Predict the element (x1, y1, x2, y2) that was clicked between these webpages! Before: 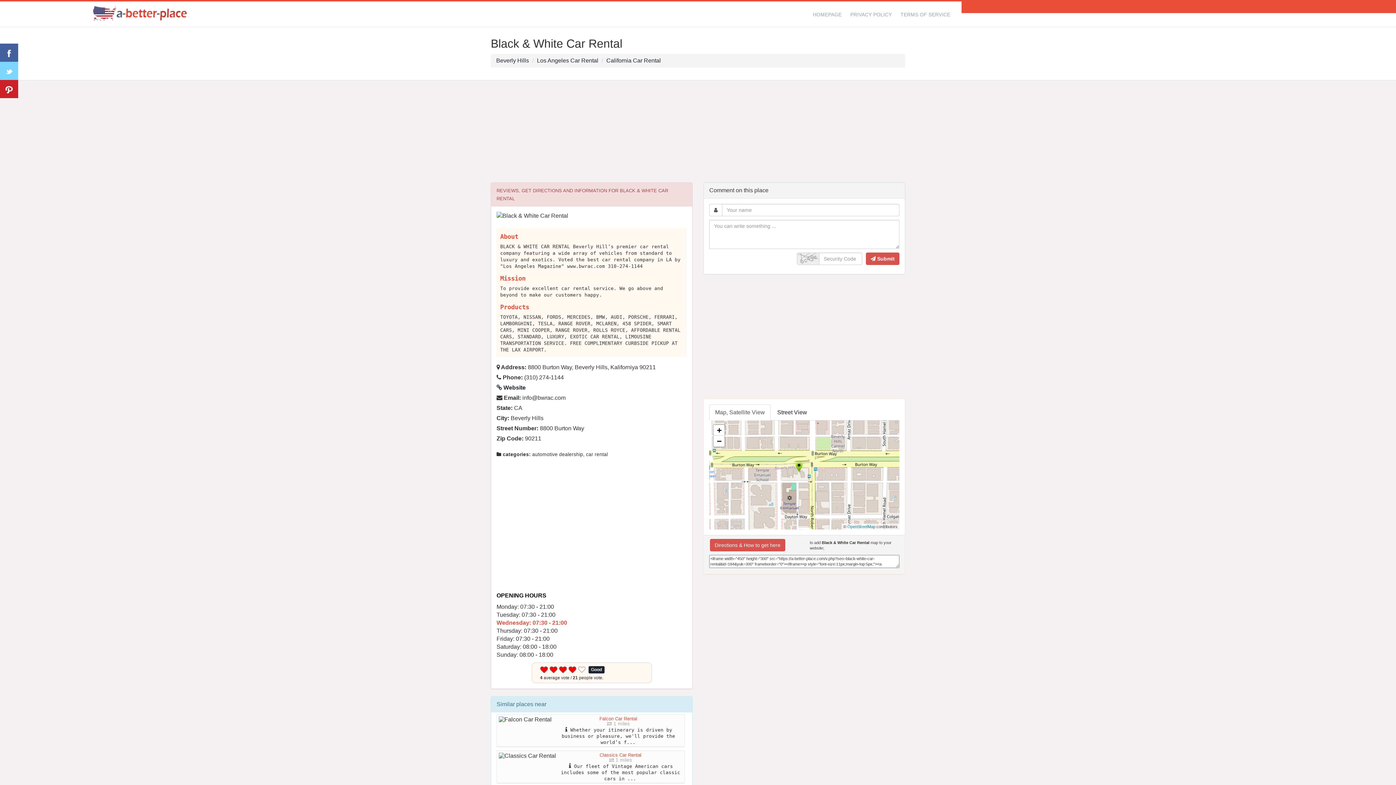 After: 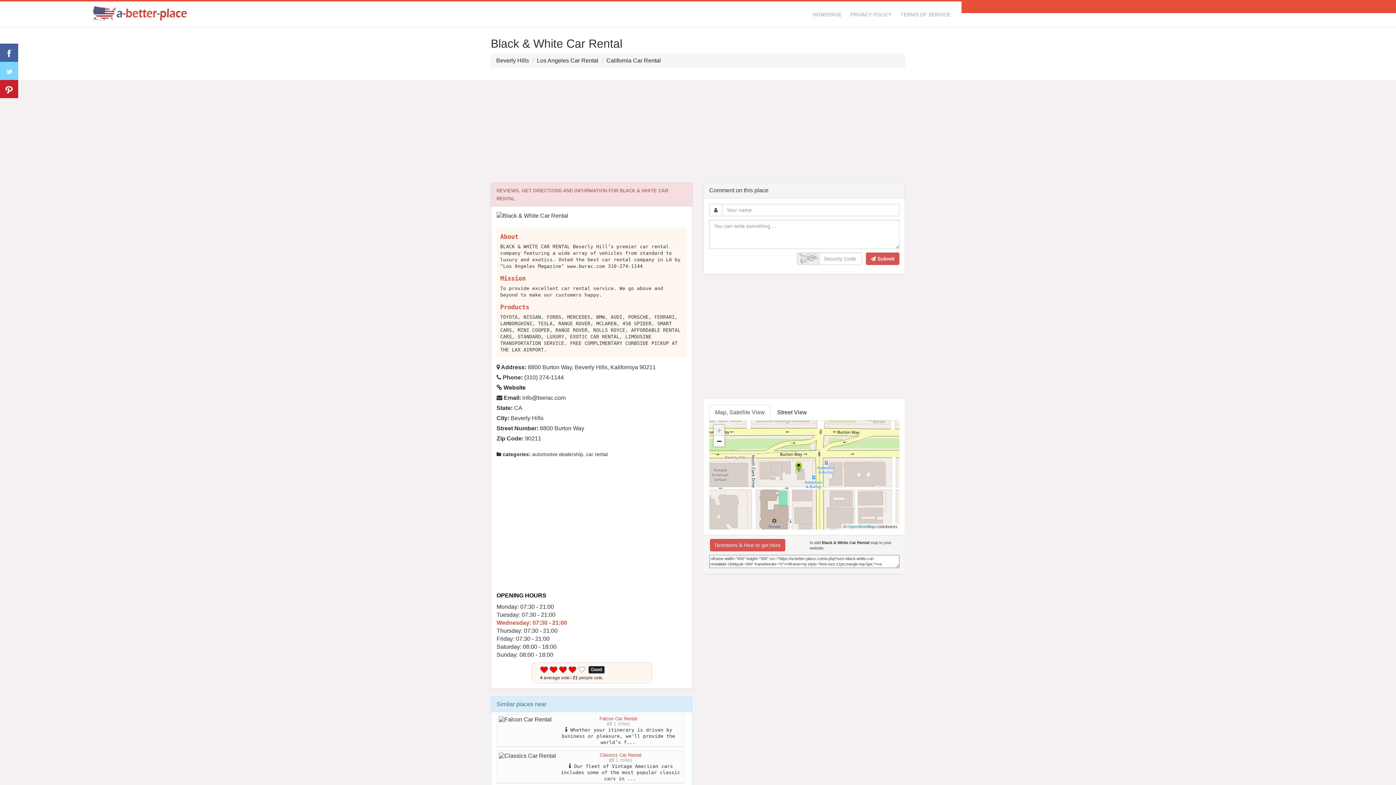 Action: label: Zoom in bbox: (713, 425, 724, 436)